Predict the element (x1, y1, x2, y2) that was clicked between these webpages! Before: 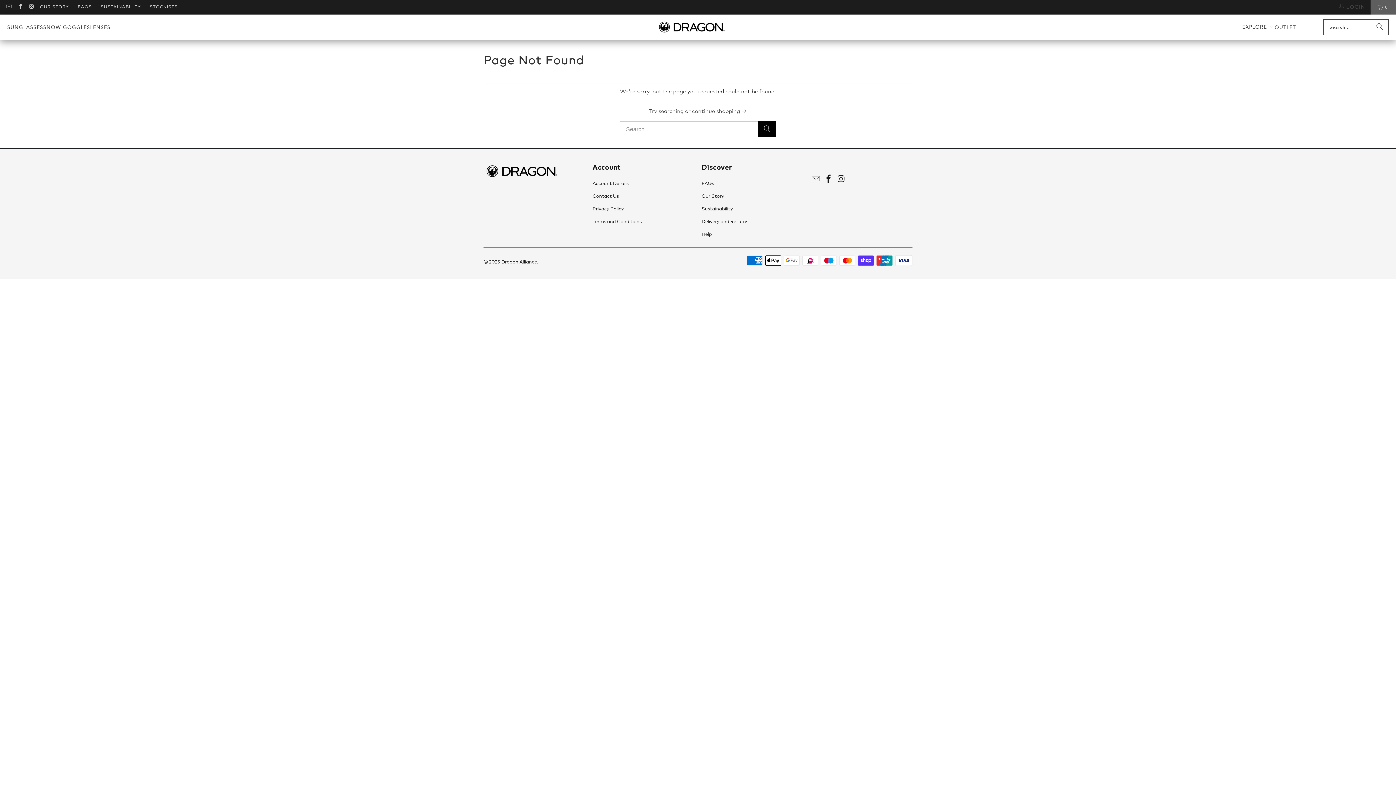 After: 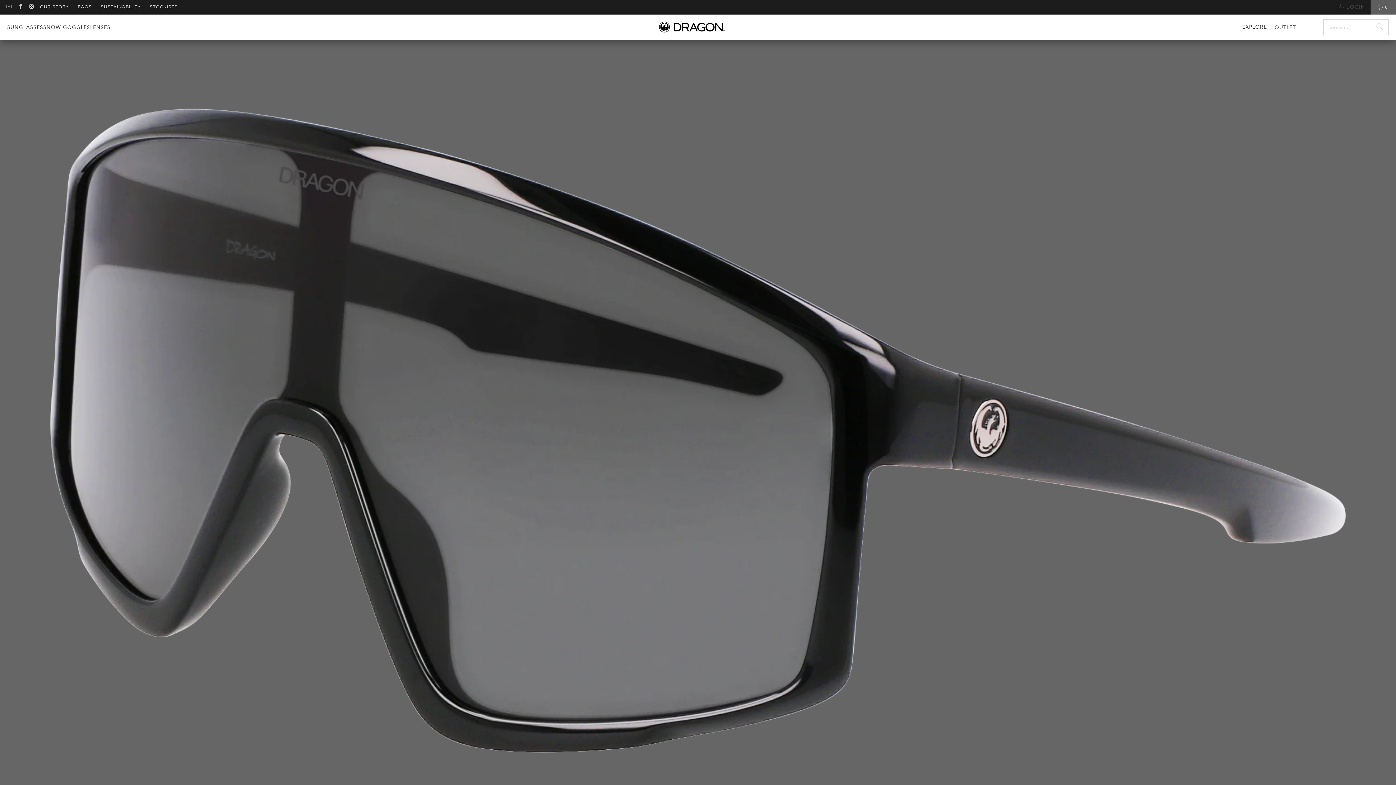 Action: bbox: (692, 108, 747, 114) label: continue shopping →